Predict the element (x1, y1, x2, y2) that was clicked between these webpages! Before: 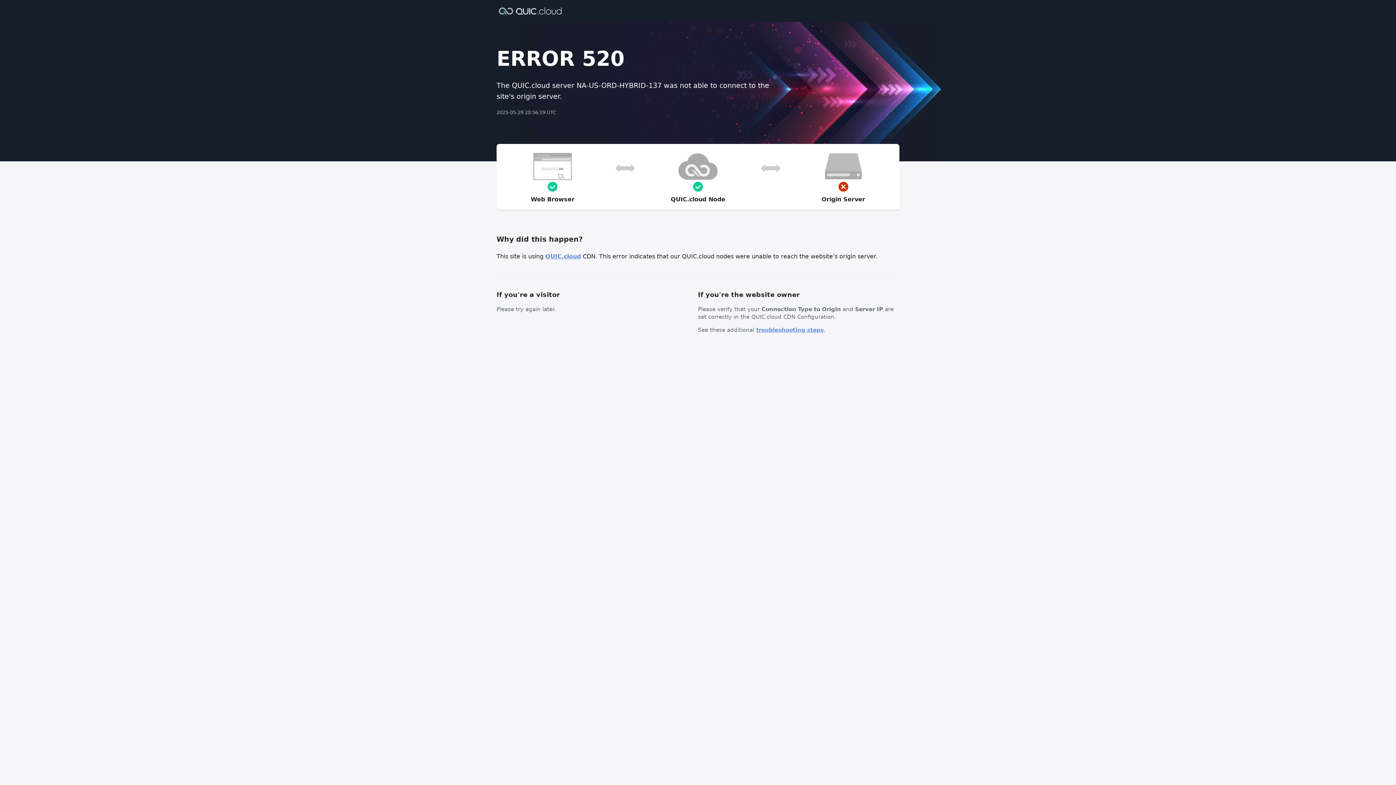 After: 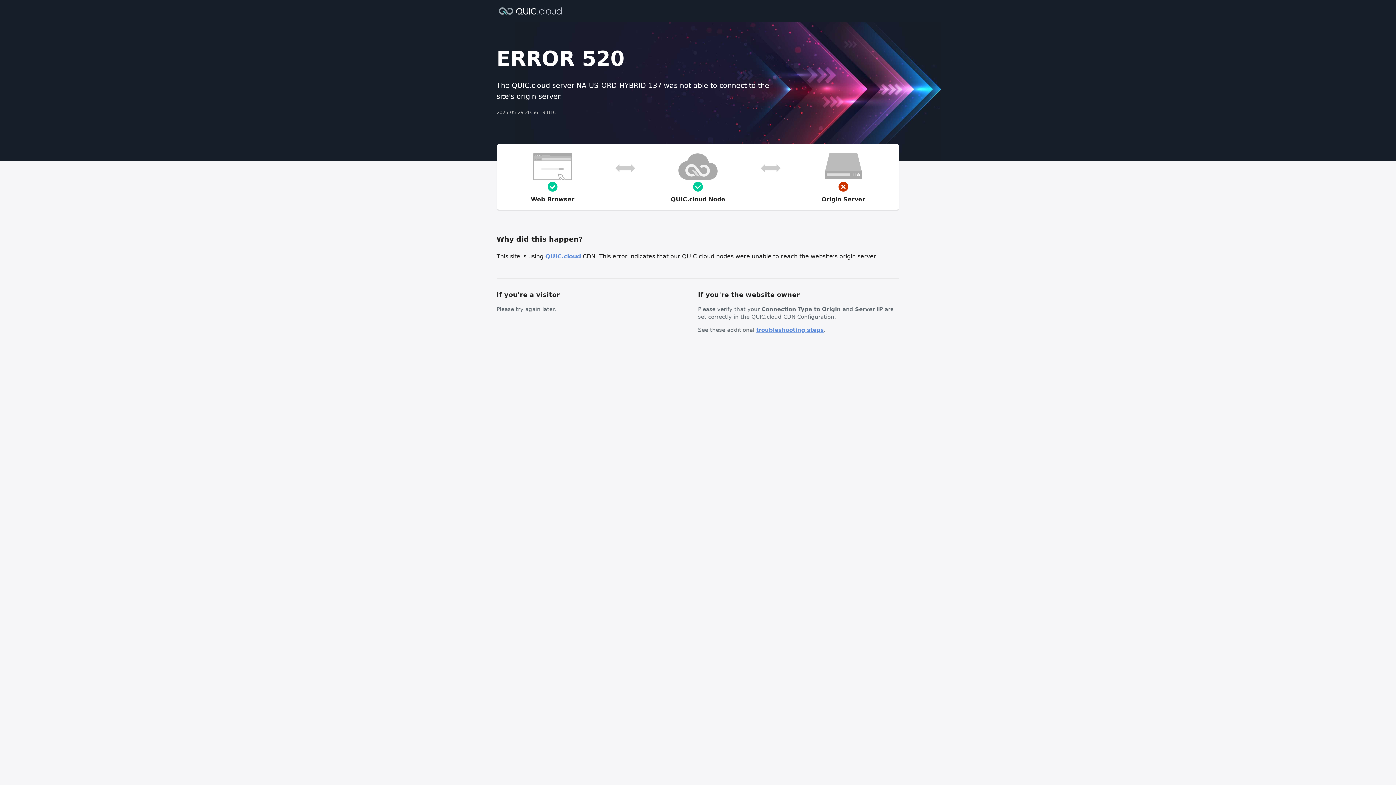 Action: bbox: (756, 326, 824, 333) label: troubleshooting steps